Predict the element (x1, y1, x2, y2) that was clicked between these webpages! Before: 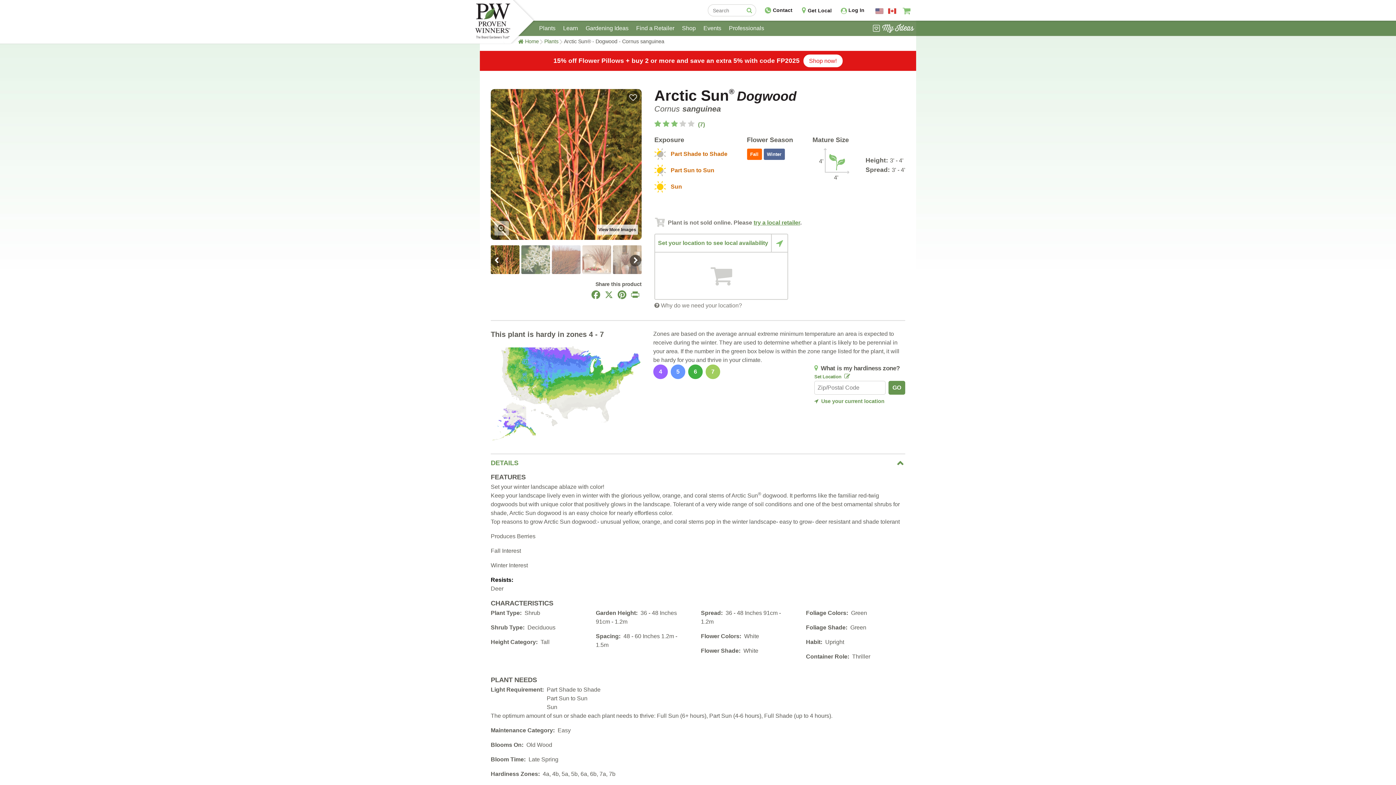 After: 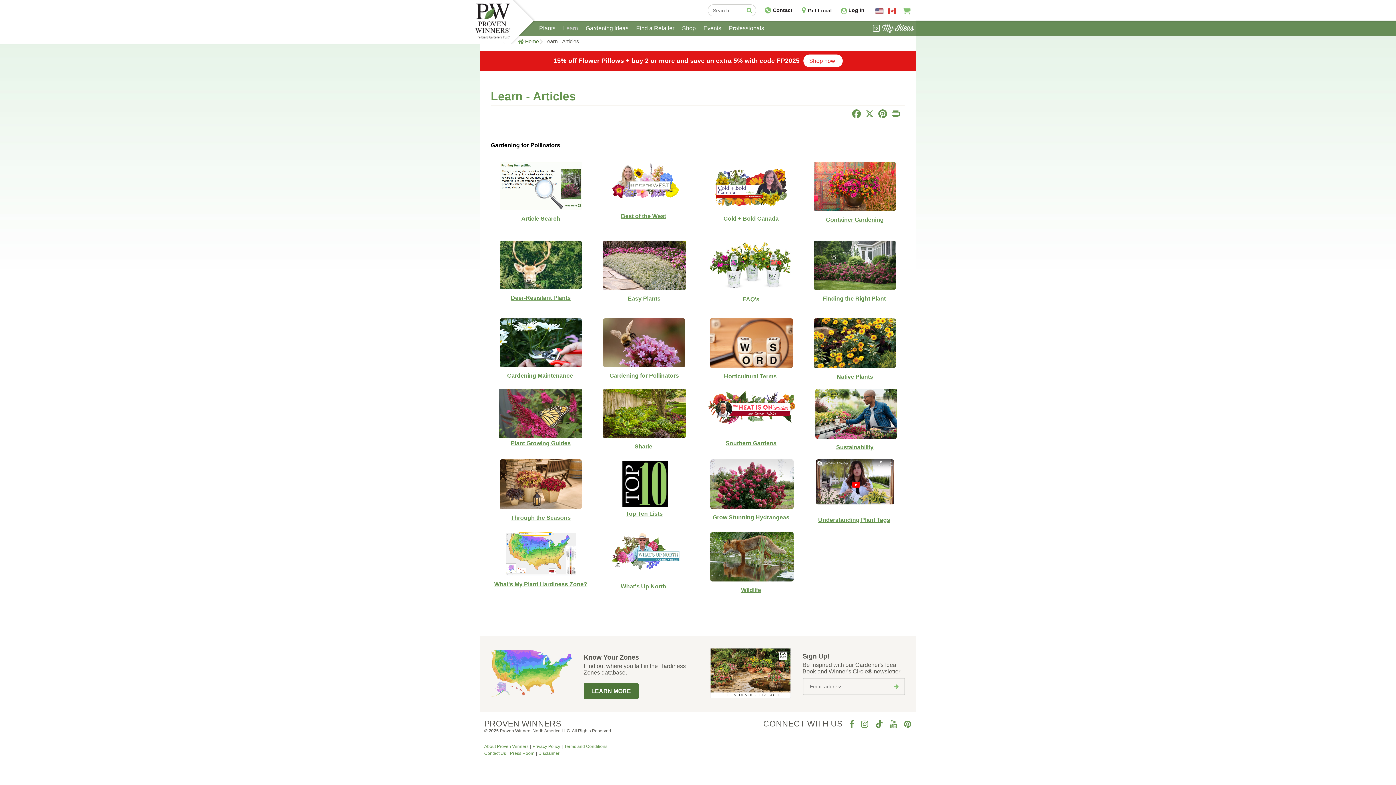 Action: bbox: (560, 23, 581, 33) label: Learn